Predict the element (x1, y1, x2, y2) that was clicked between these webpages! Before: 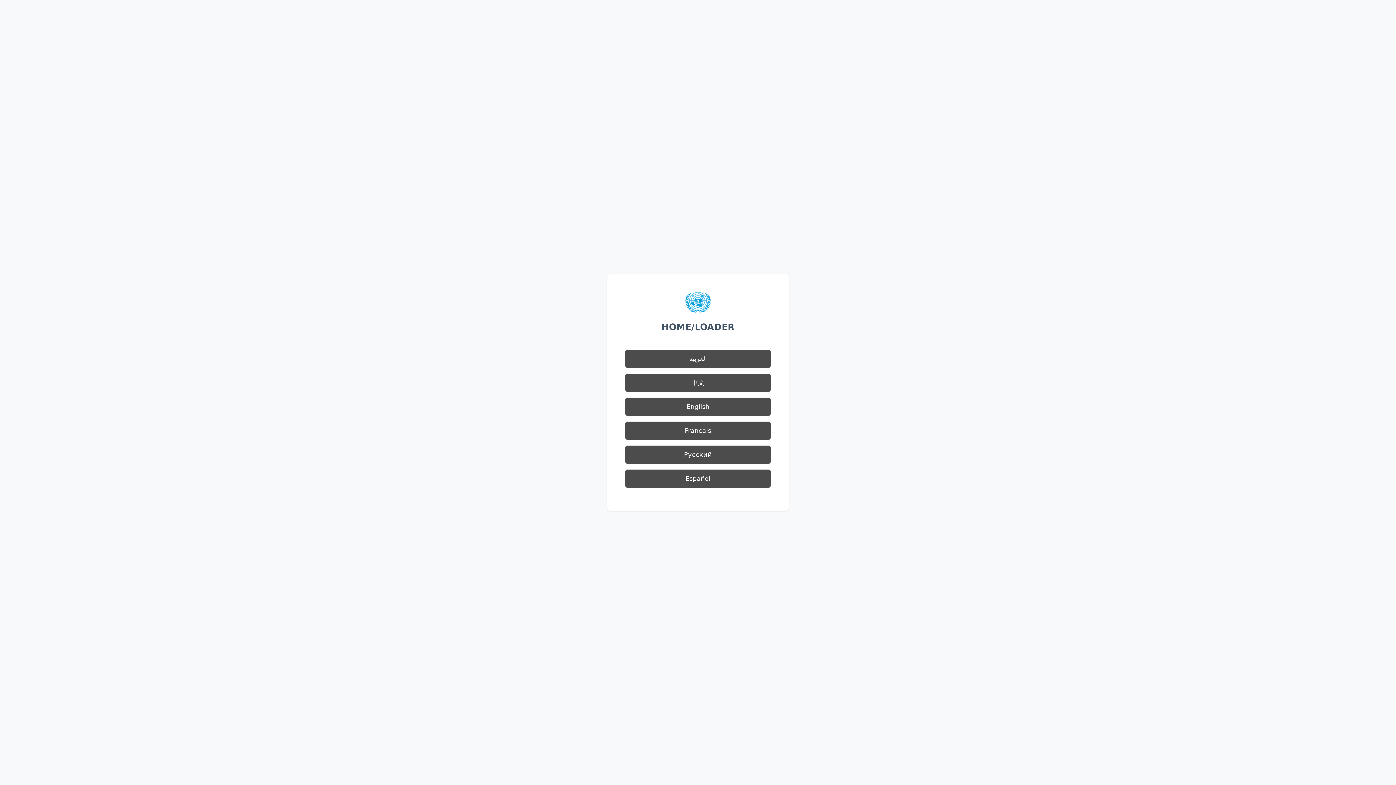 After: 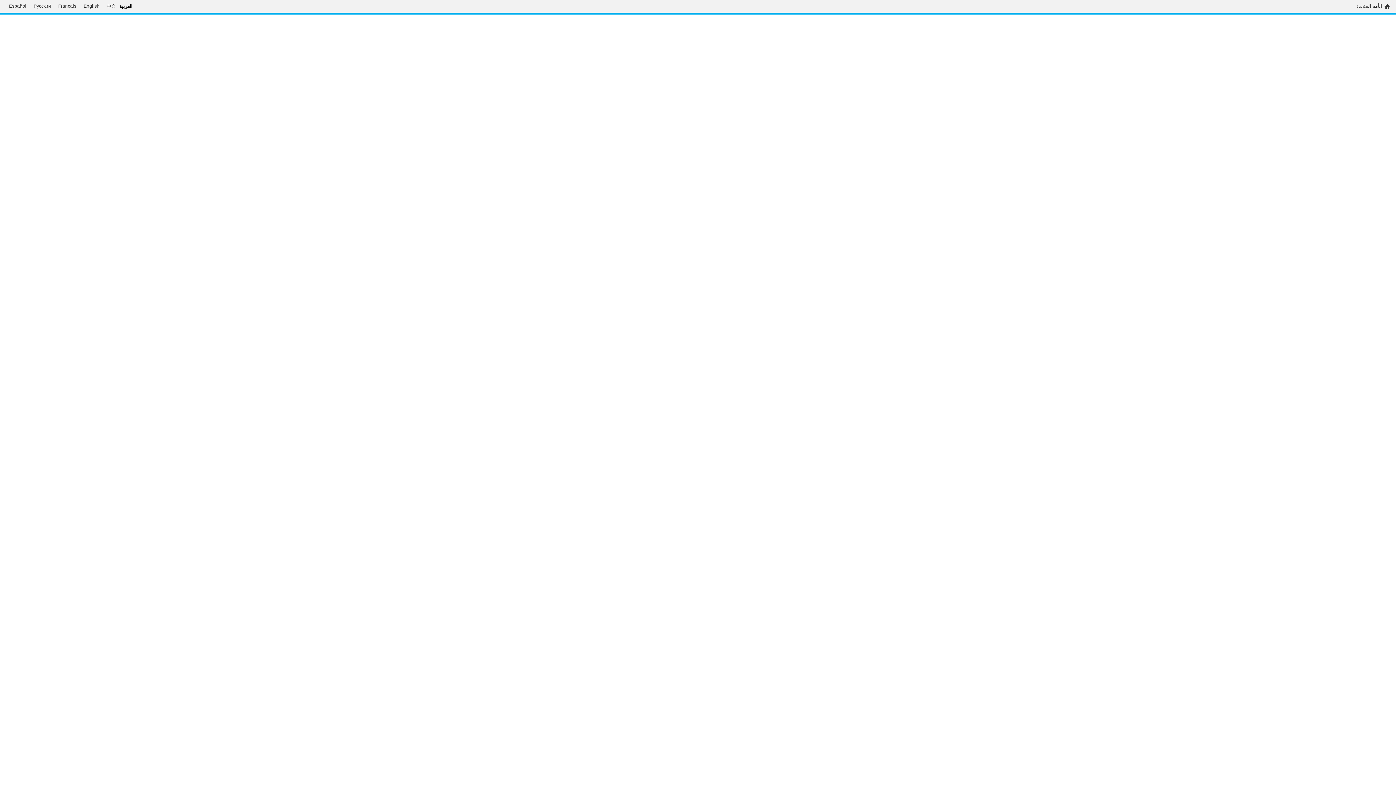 Action: bbox: (625, 349, 770, 368) label: العربية